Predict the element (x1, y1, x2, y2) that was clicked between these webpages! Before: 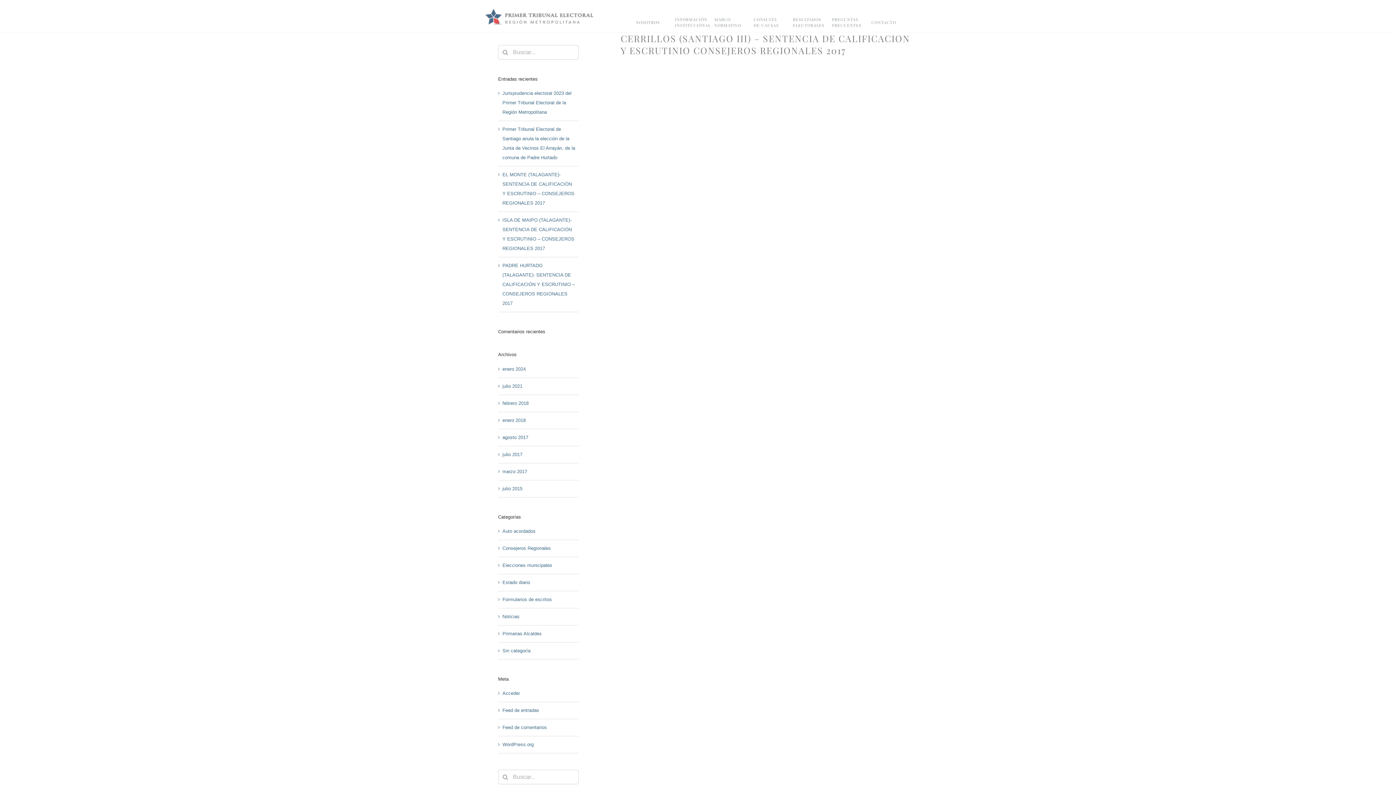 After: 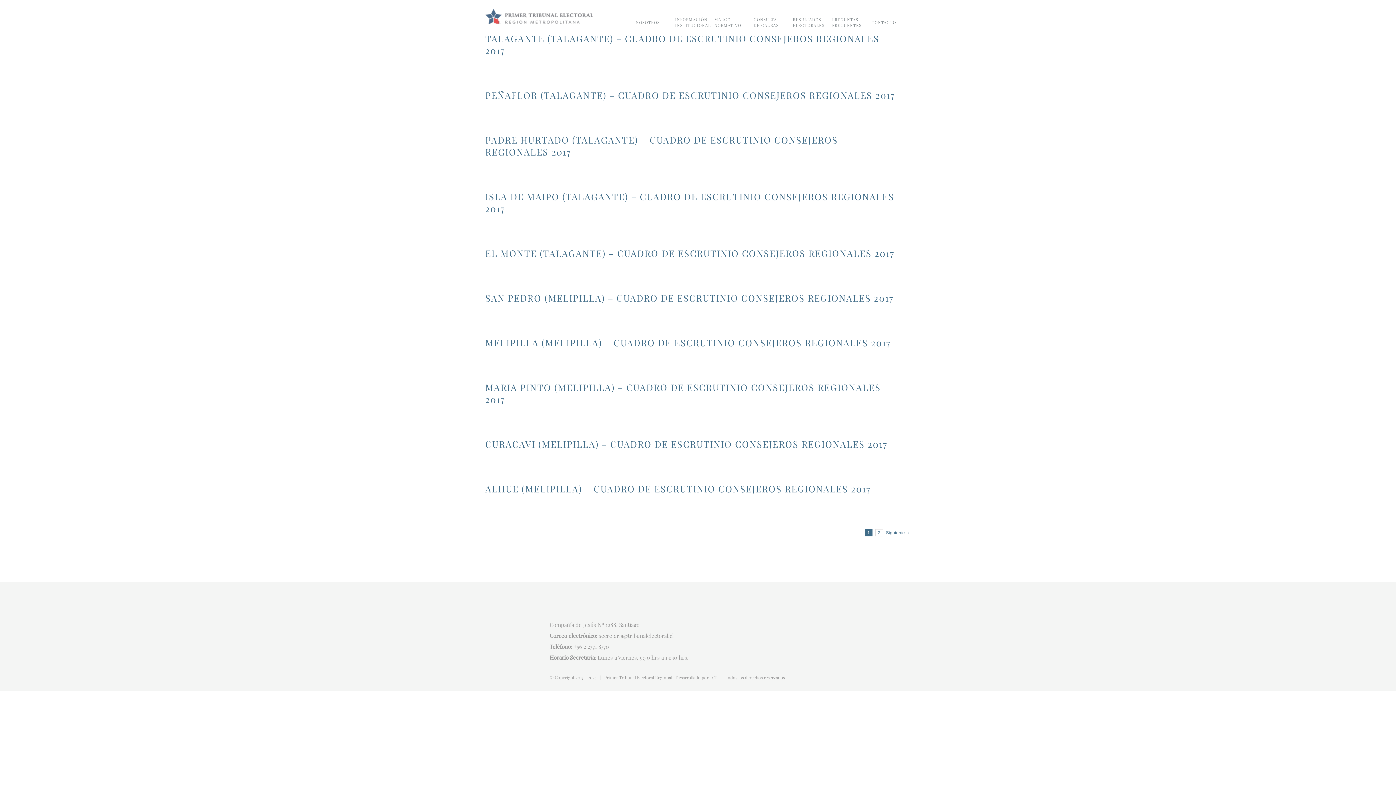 Action: bbox: (502, 400, 528, 406) label: febrero 2018